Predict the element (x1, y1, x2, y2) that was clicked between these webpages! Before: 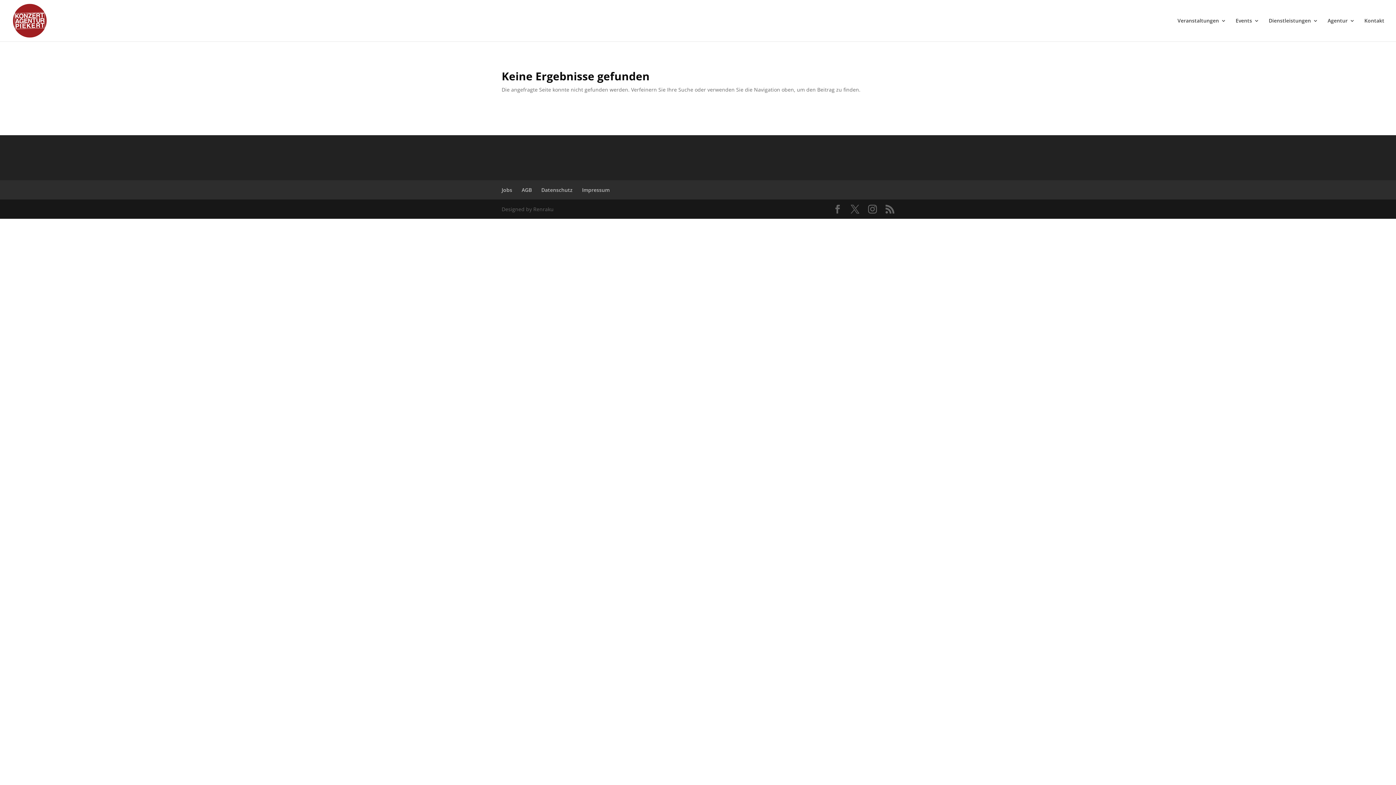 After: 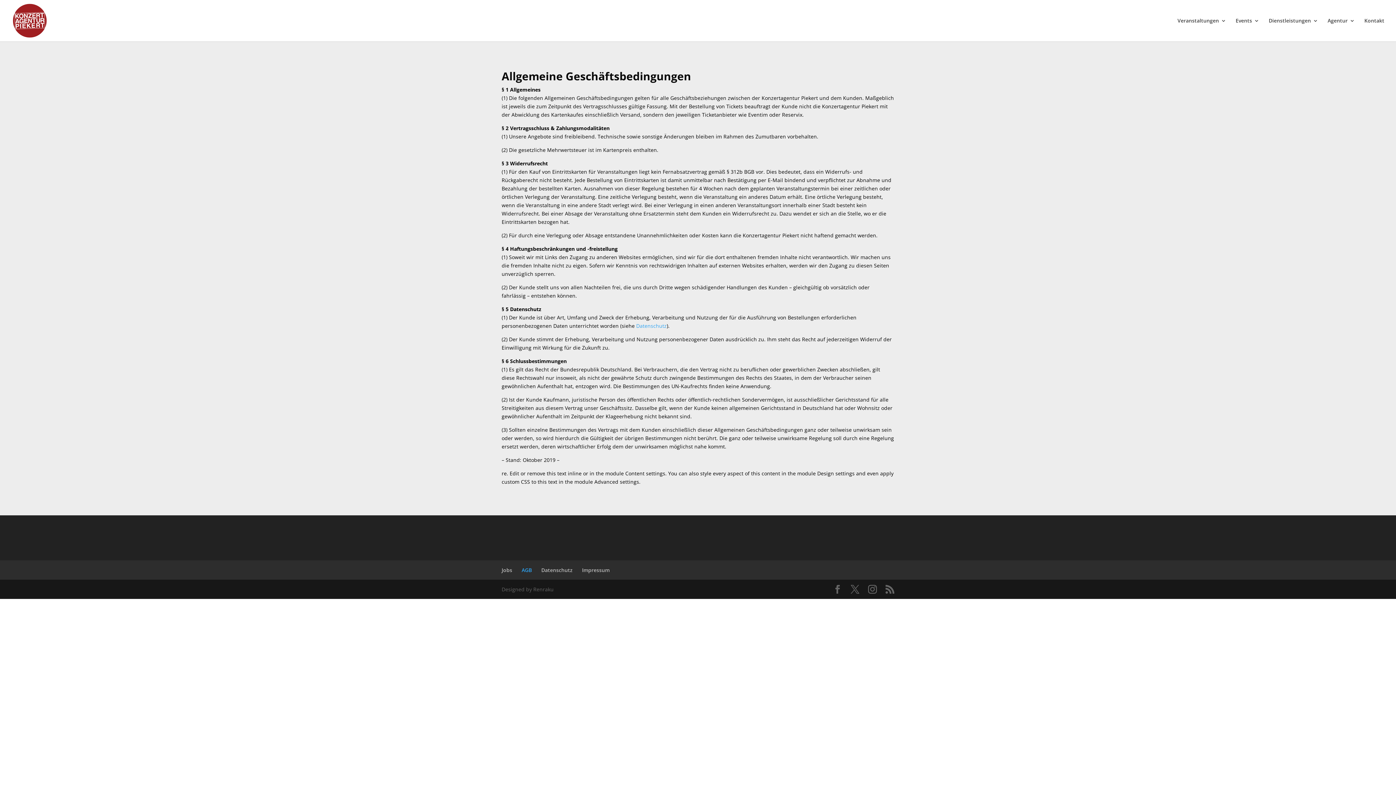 Action: label: AGB bbox: (521, 186, 532, 193)